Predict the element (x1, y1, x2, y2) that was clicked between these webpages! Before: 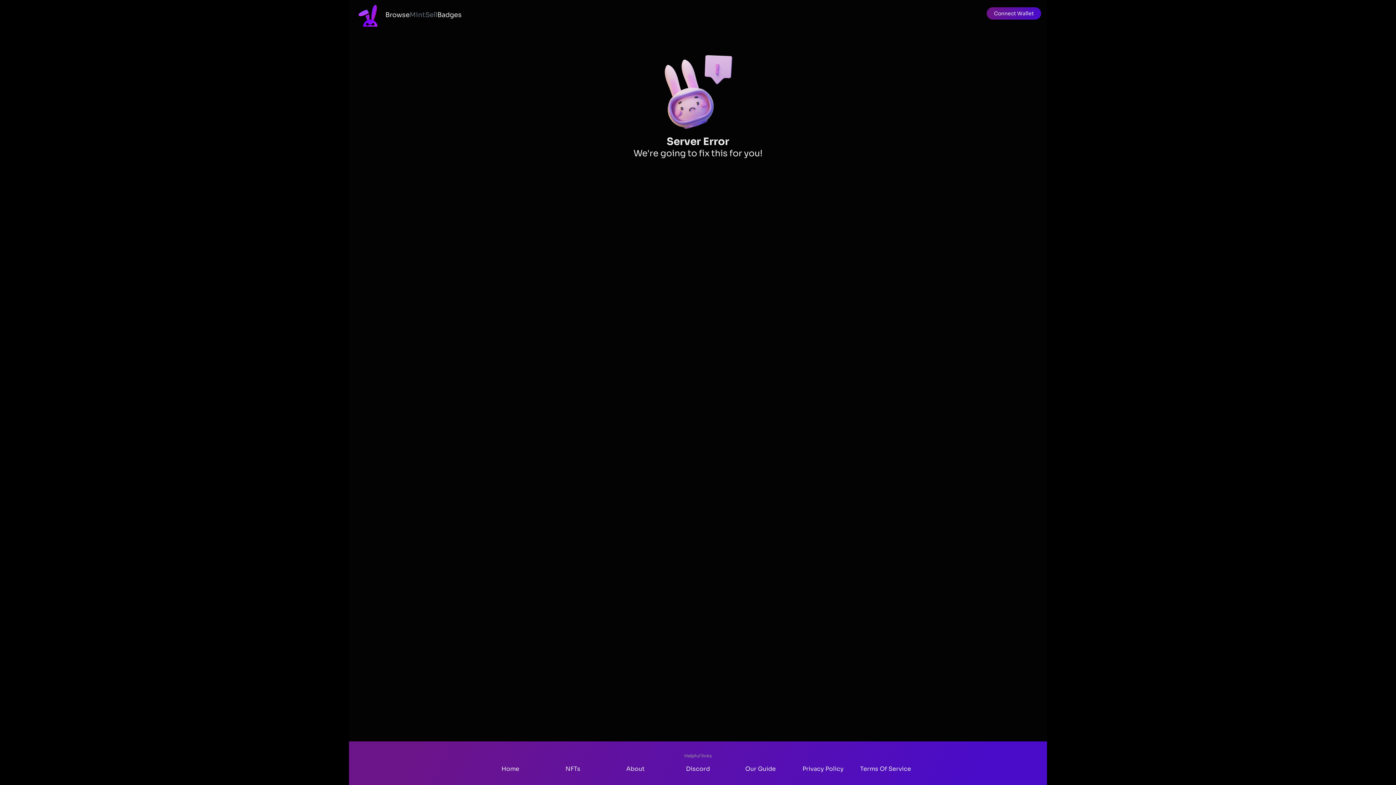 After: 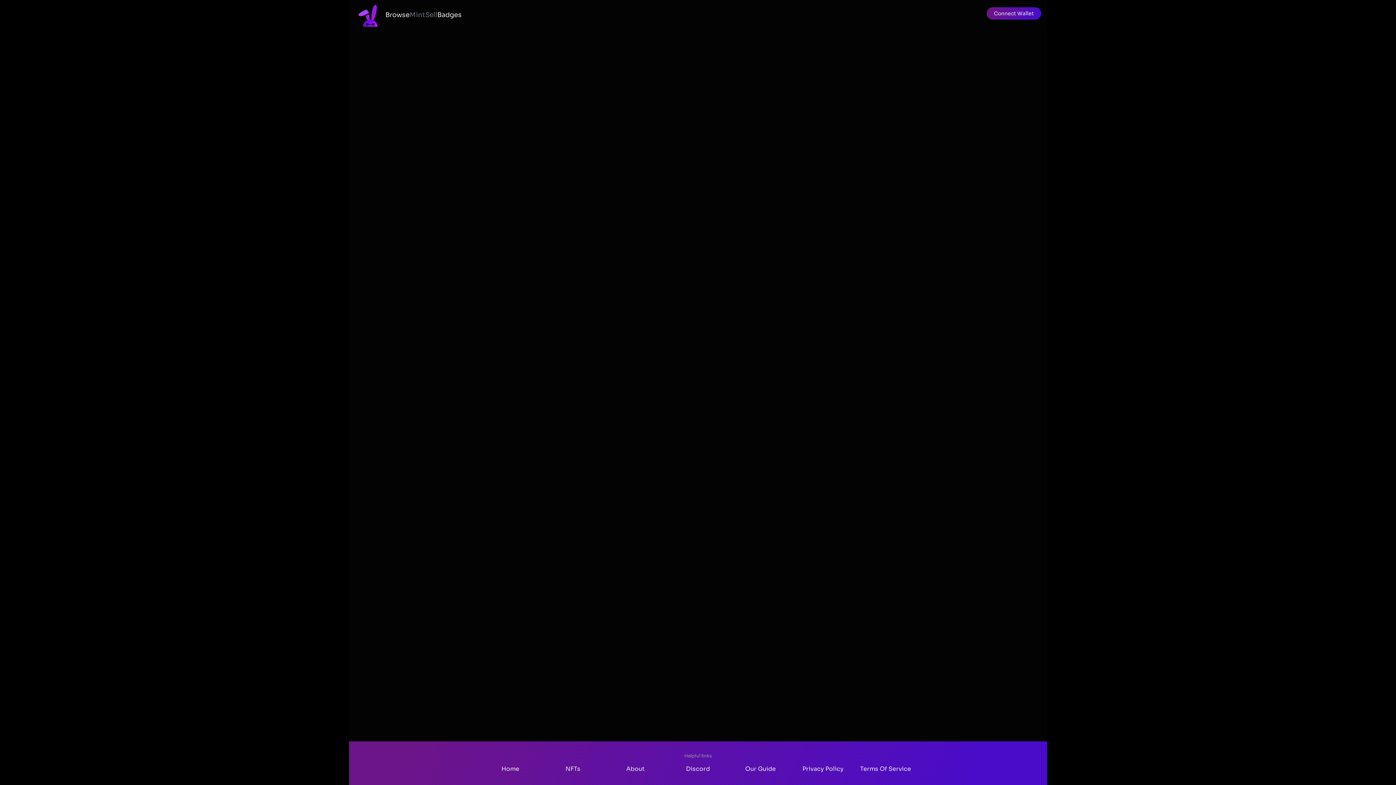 Action: bbox: (385, 10, 409, 19) label: Browse